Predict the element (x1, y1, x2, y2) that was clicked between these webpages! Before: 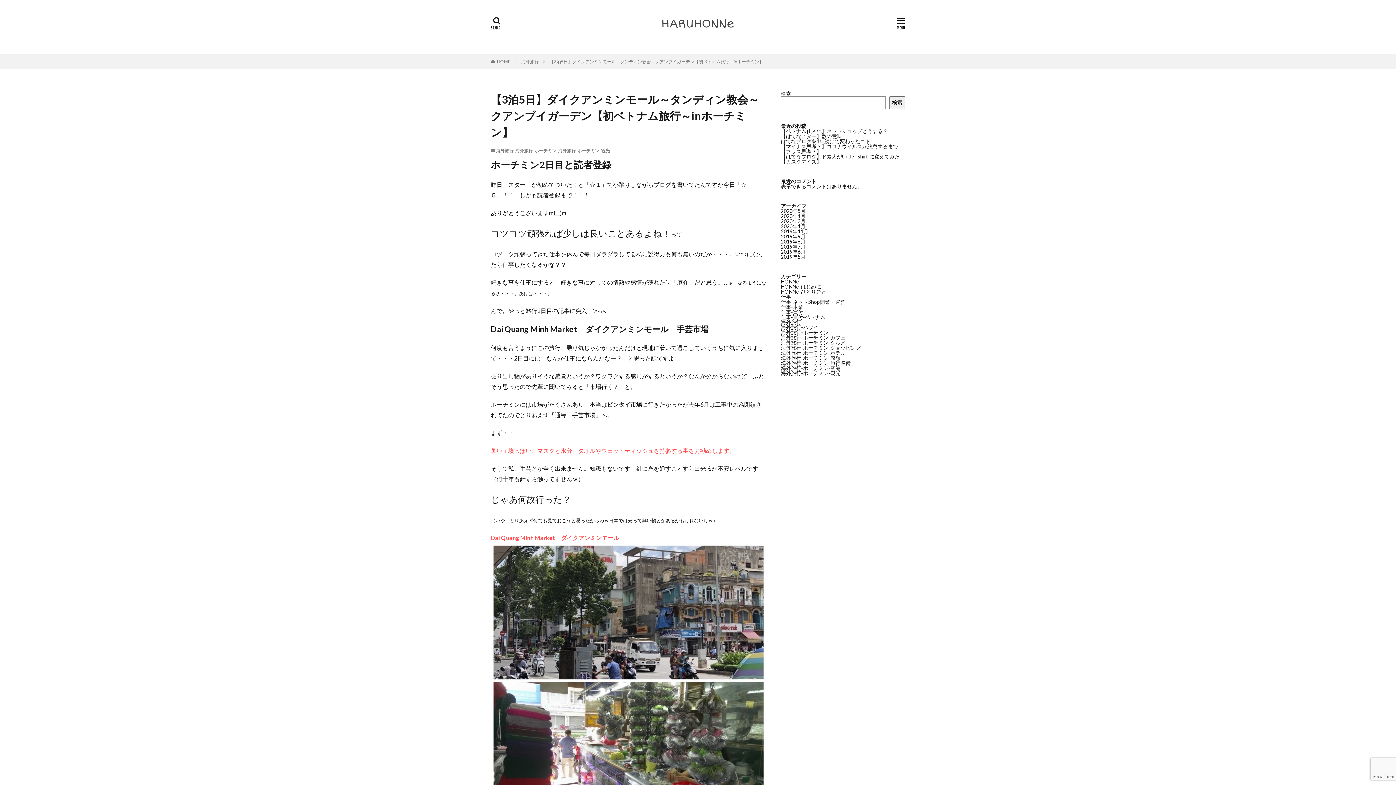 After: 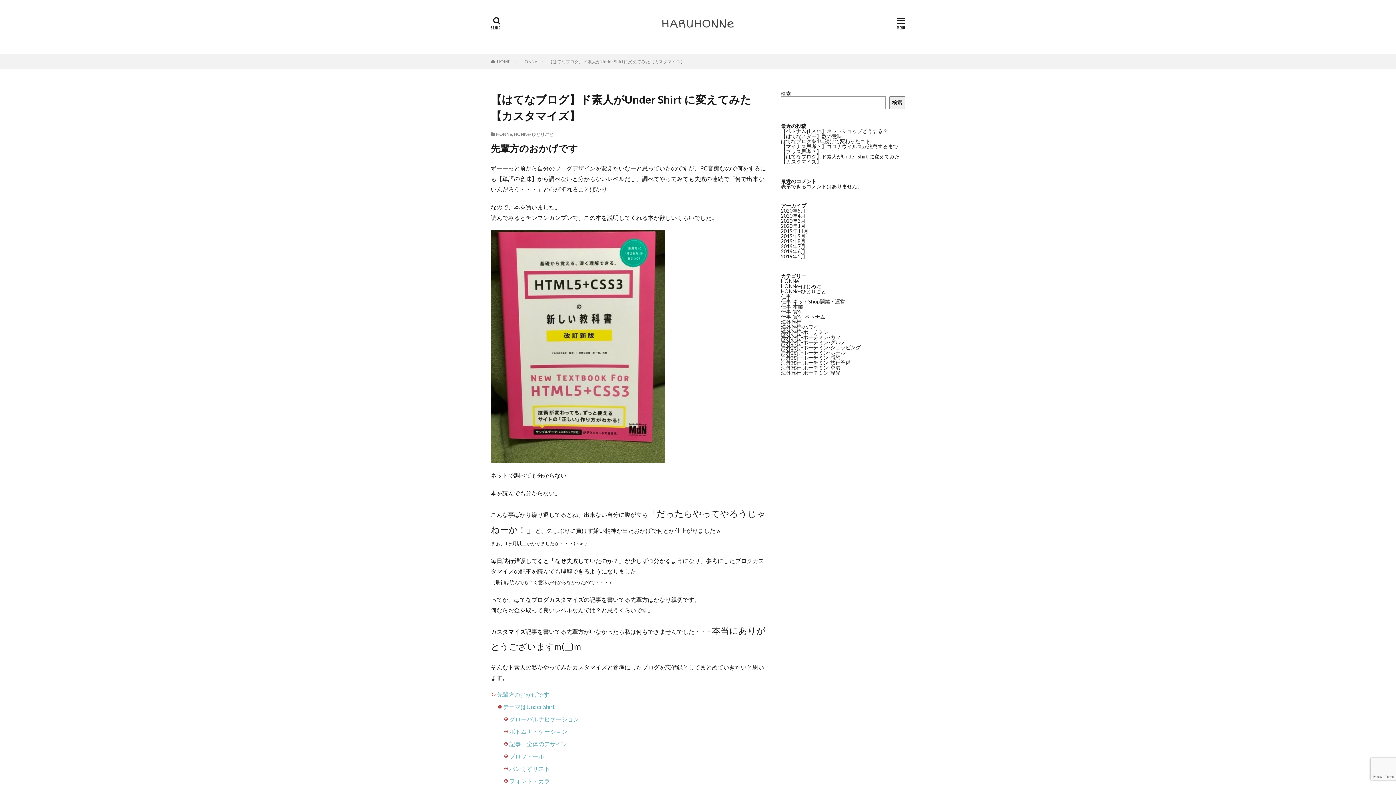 Action: label: 【はてなブログ】ド素人がUnder Shirt に変えてみた【カスタマイズ】 bbox: (781, 153, 900, 164)